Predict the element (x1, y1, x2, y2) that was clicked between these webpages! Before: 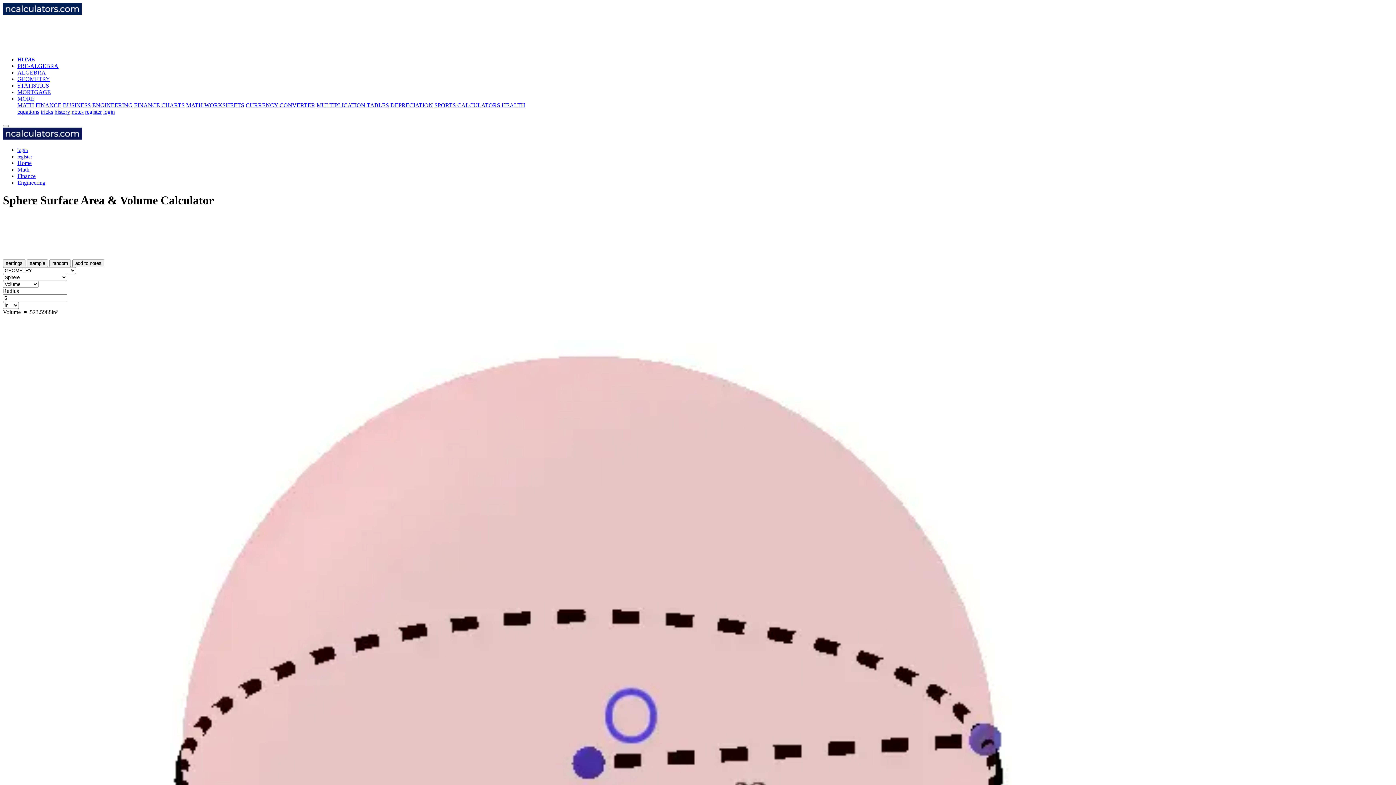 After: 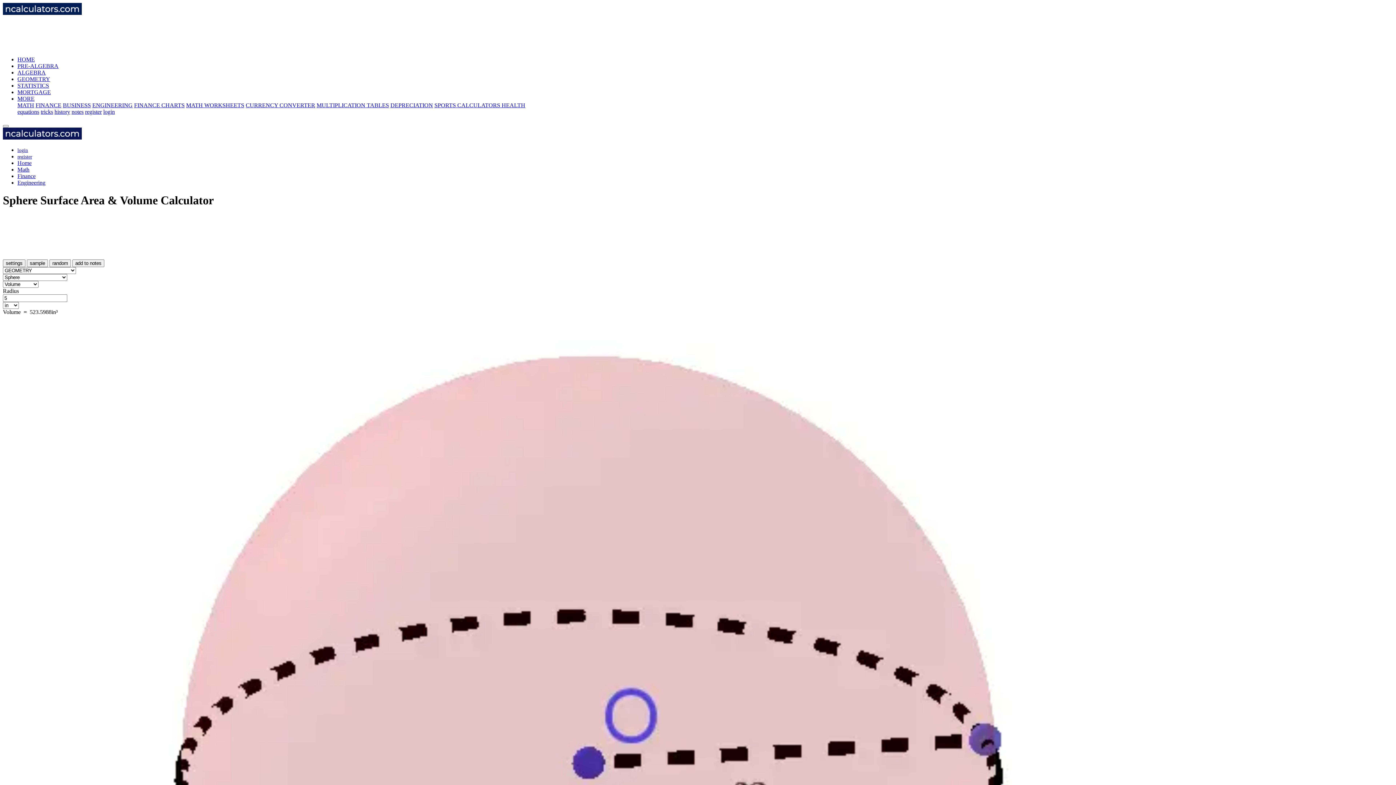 Action: label: register bbox: (85, 108, 101, 114)